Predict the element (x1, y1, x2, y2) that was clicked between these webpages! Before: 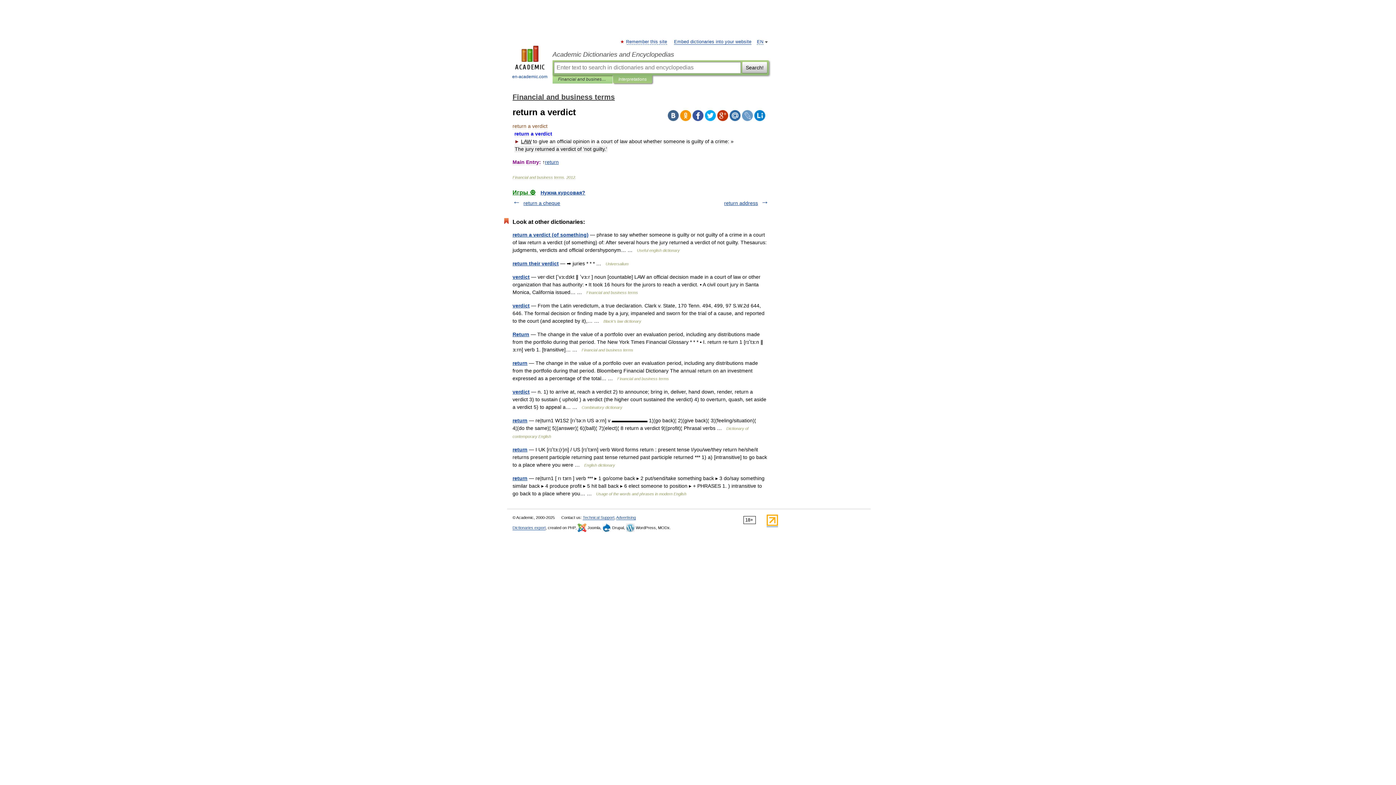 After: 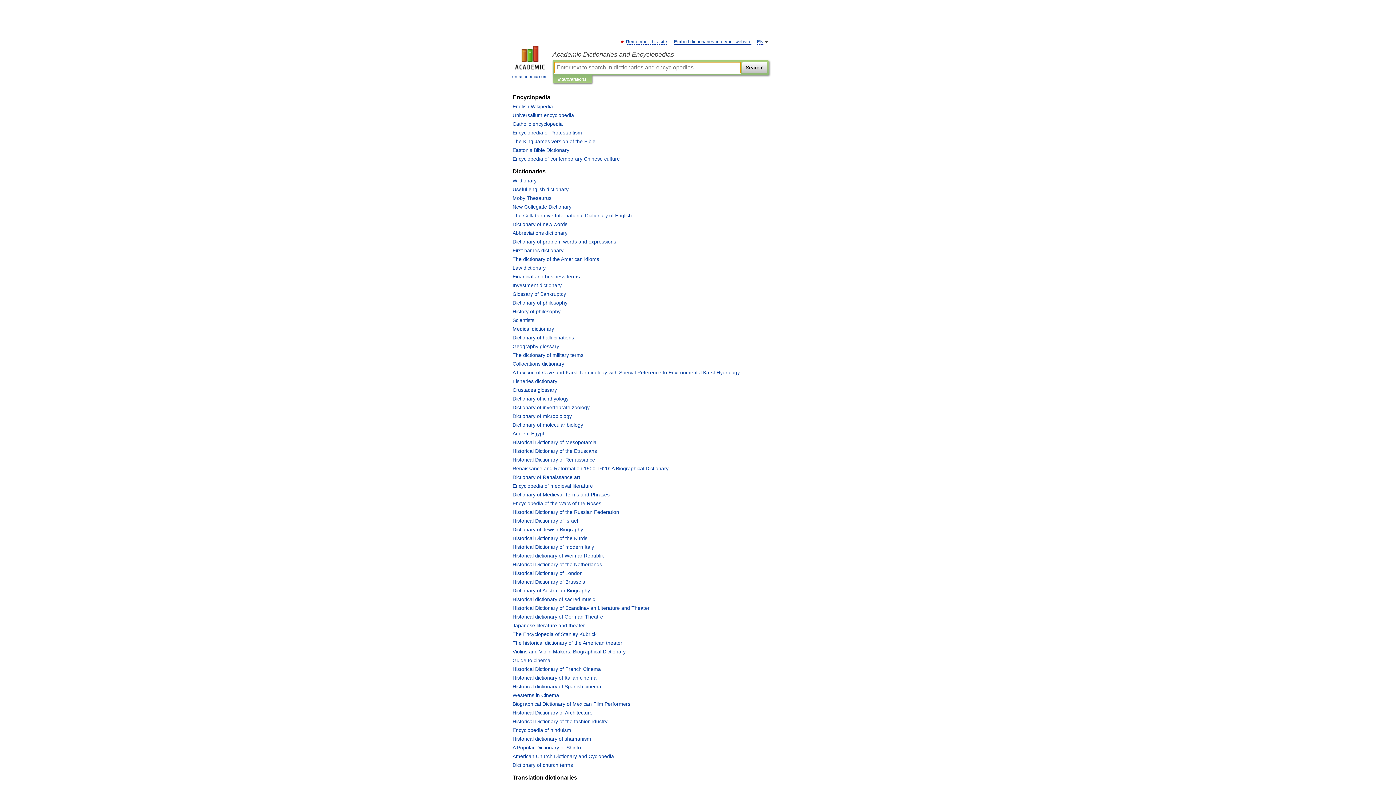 Action: label: 
en-academic.com bbox: (507, 45, 552, 80)